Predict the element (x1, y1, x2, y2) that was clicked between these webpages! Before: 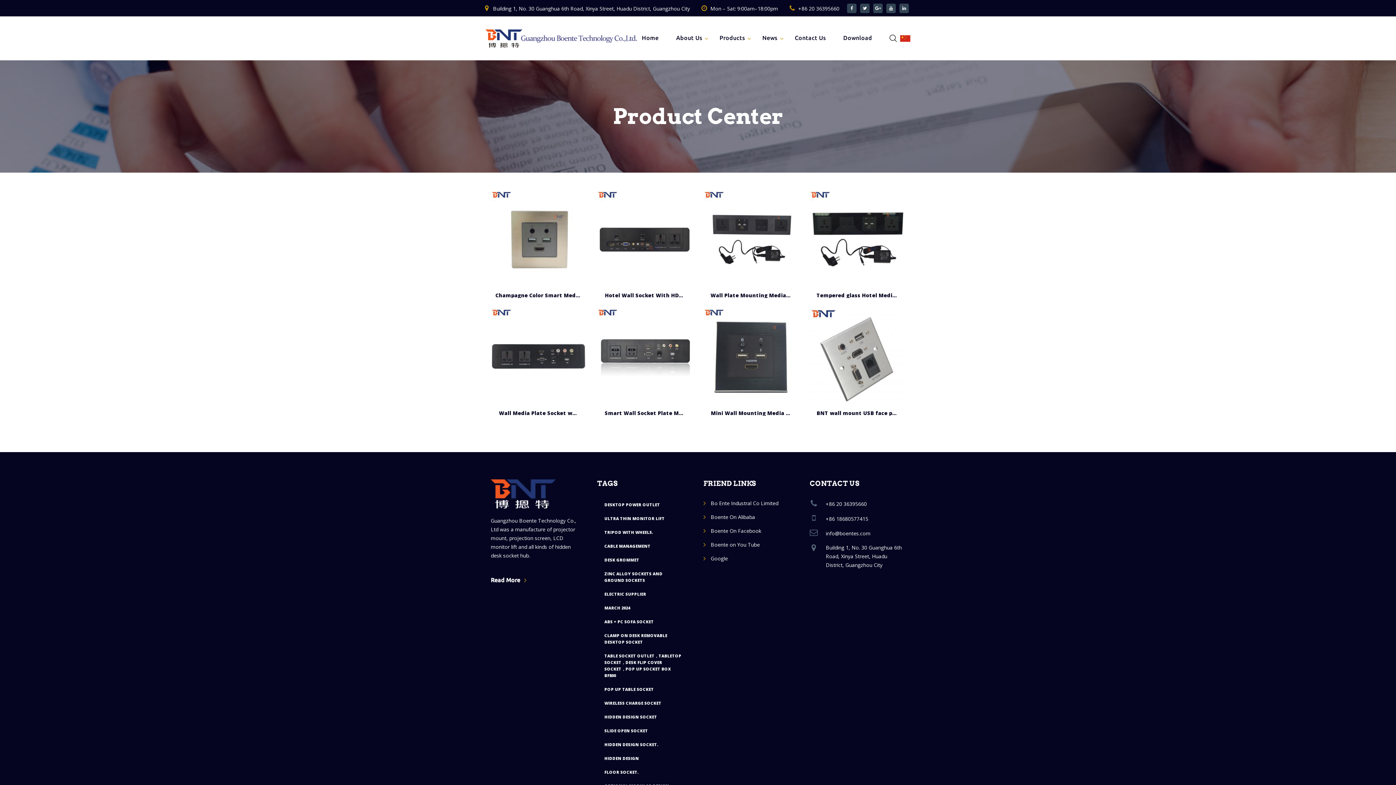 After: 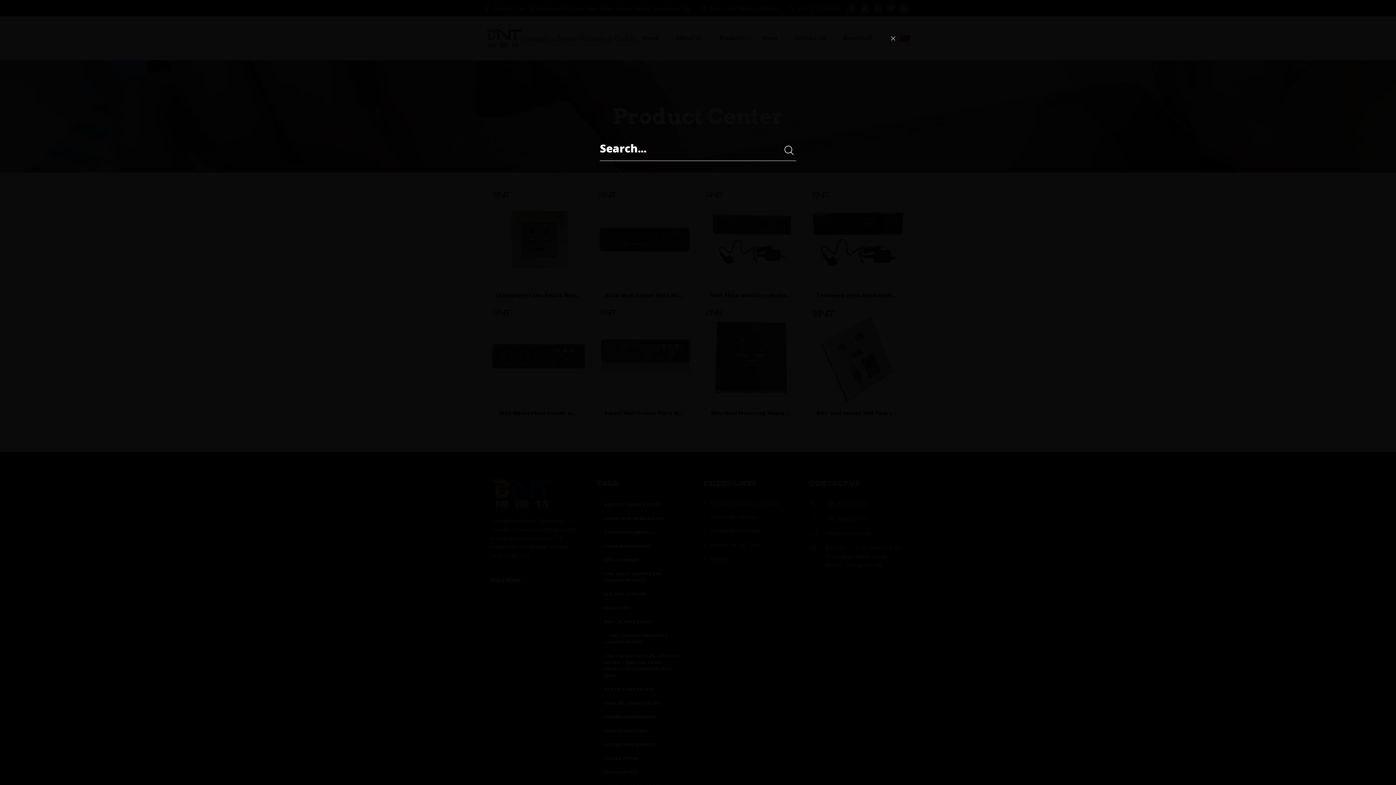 Action: bbox: (886, 32, 900, 45)